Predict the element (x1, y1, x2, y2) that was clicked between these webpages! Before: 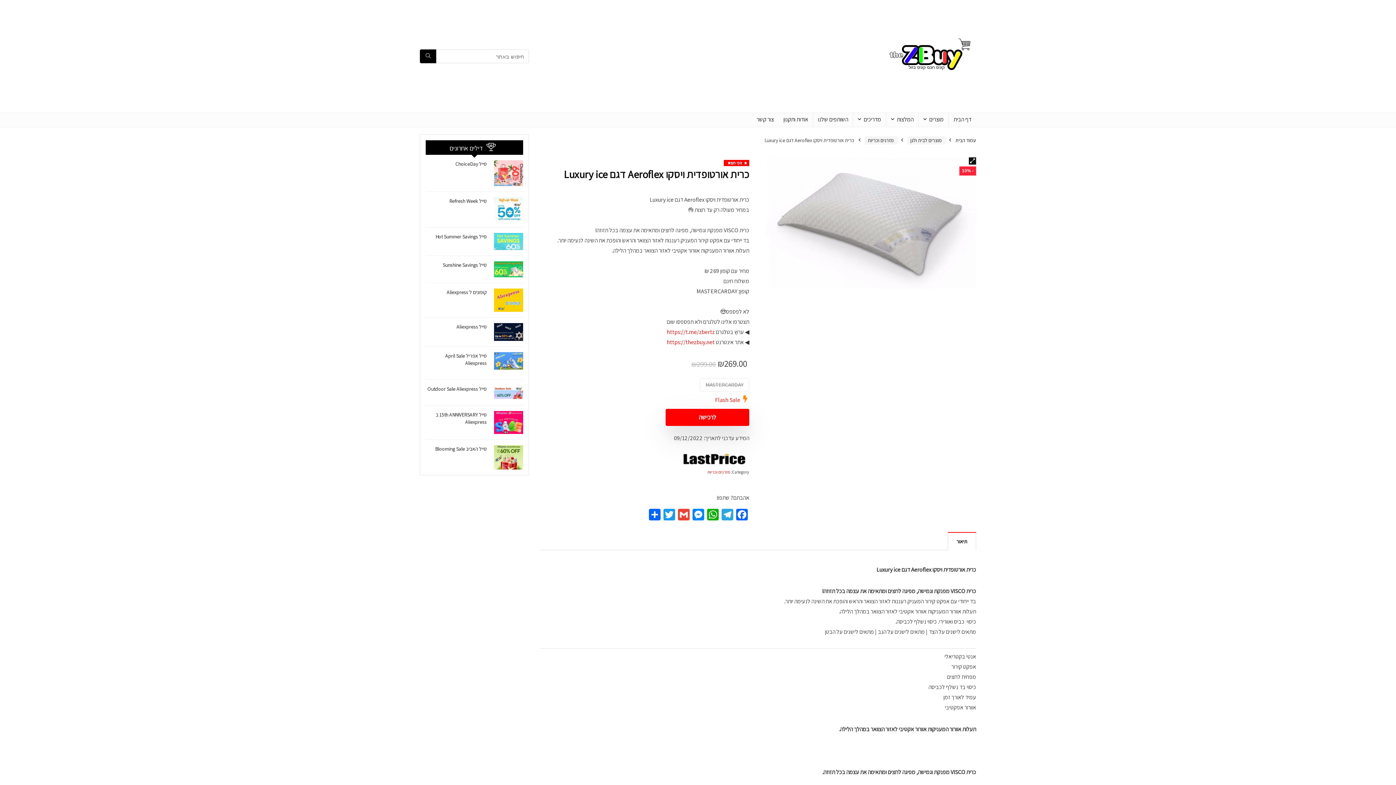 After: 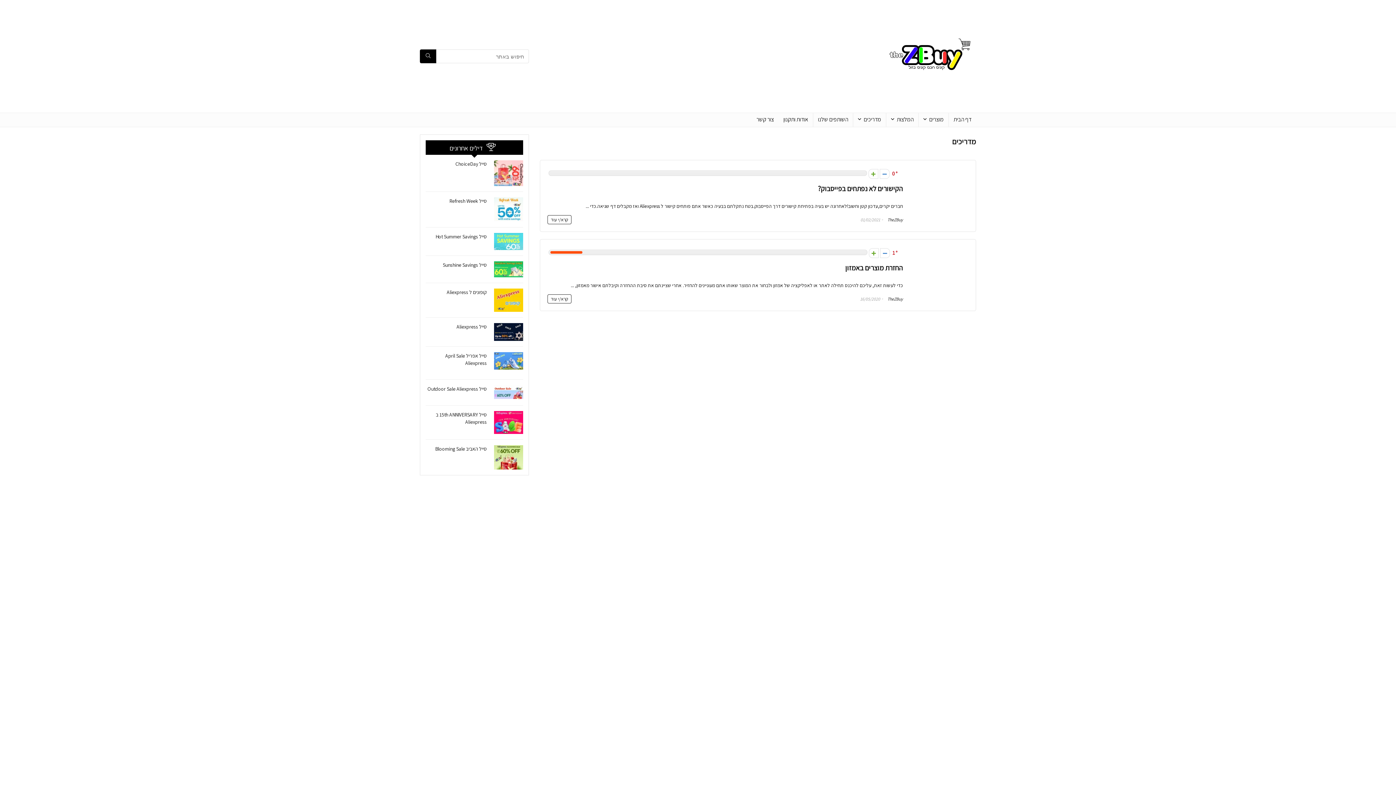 Action: label: מדריכים bbox: (853, 113, 886, 126)